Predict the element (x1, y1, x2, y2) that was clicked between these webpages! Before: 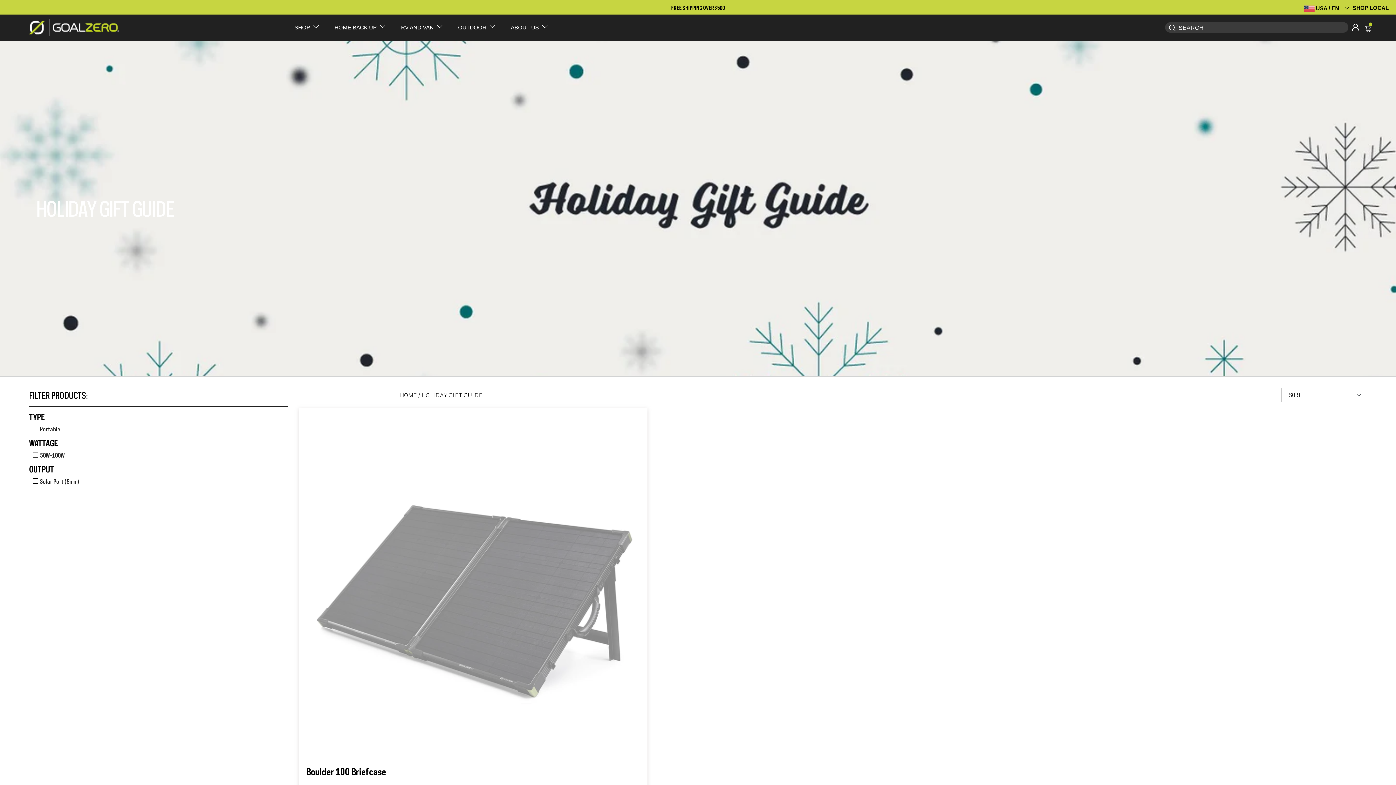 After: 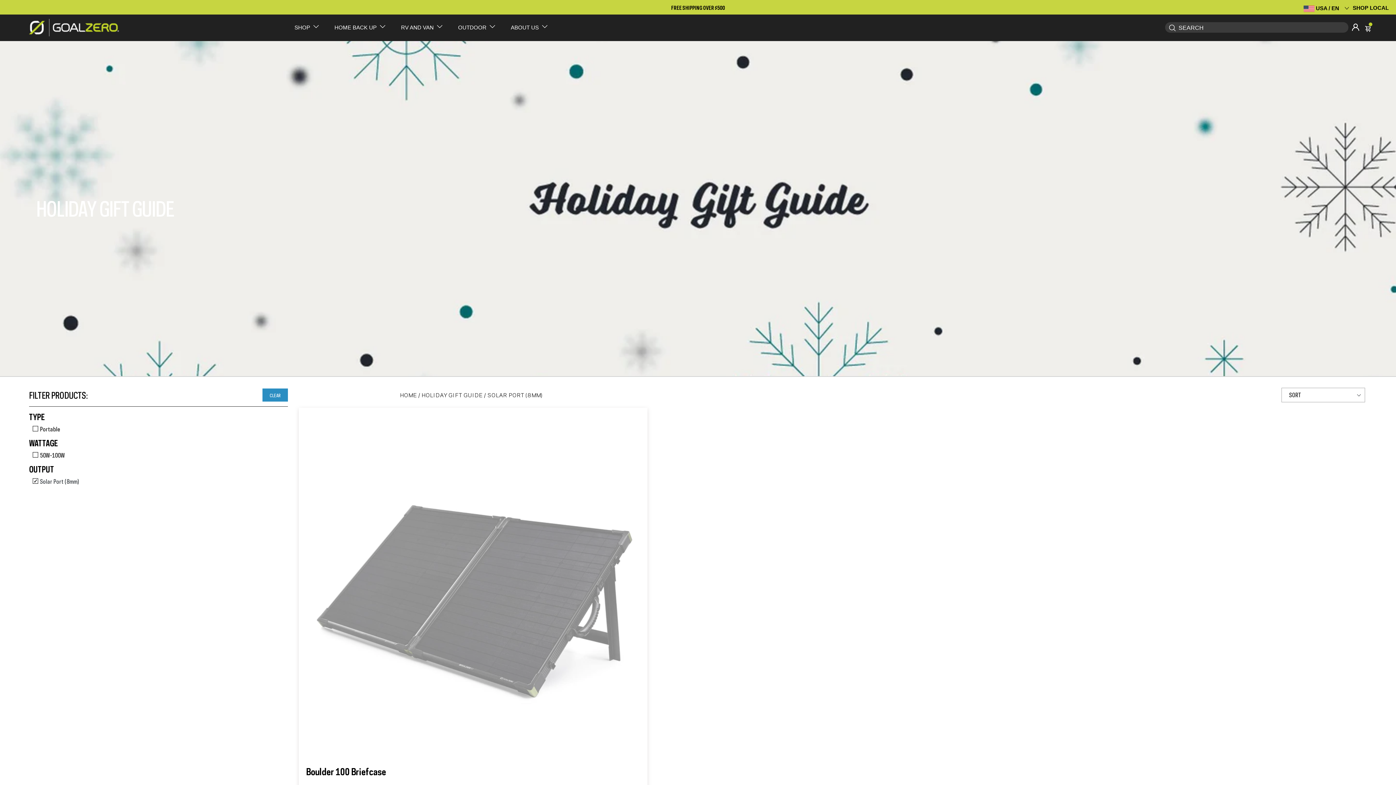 Action: bbox: (40, 476, 78, 485) label: #